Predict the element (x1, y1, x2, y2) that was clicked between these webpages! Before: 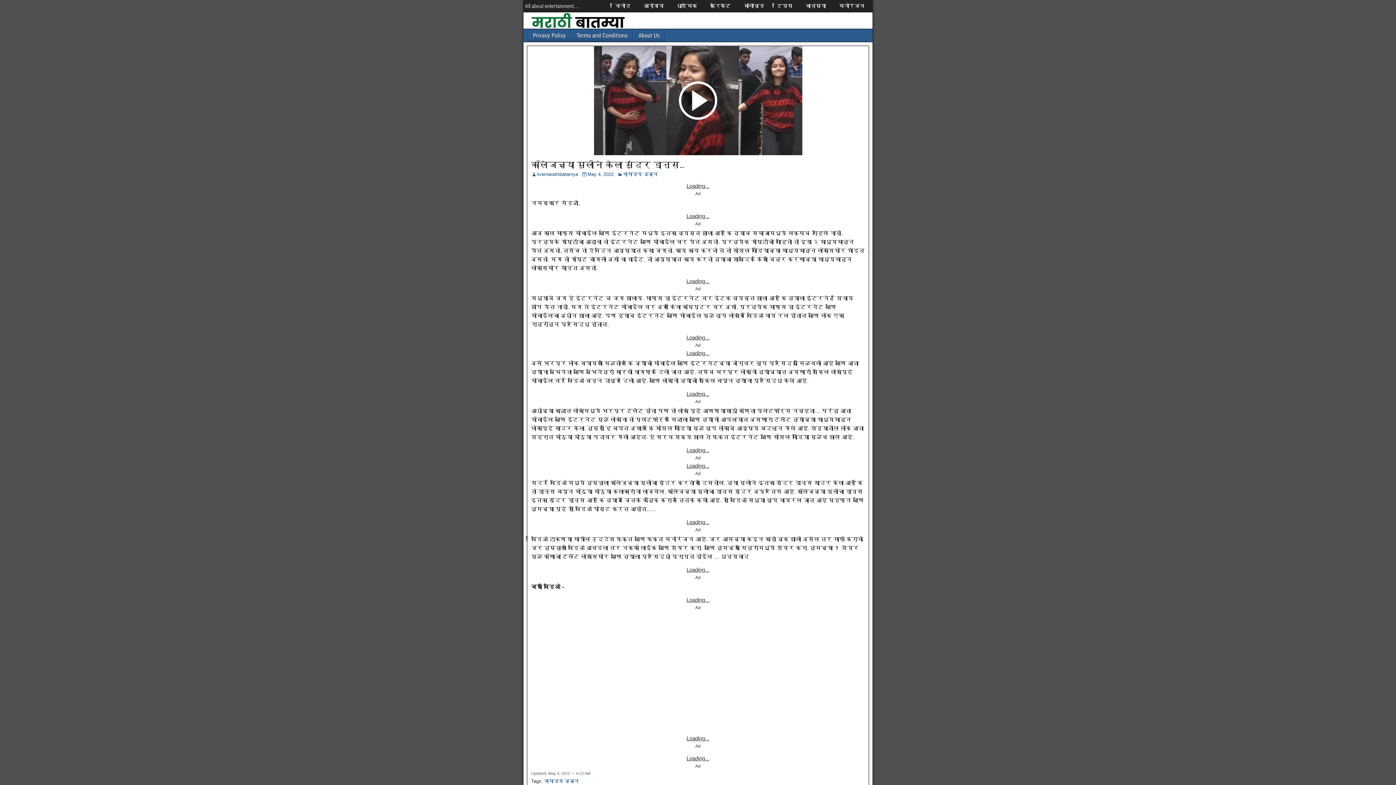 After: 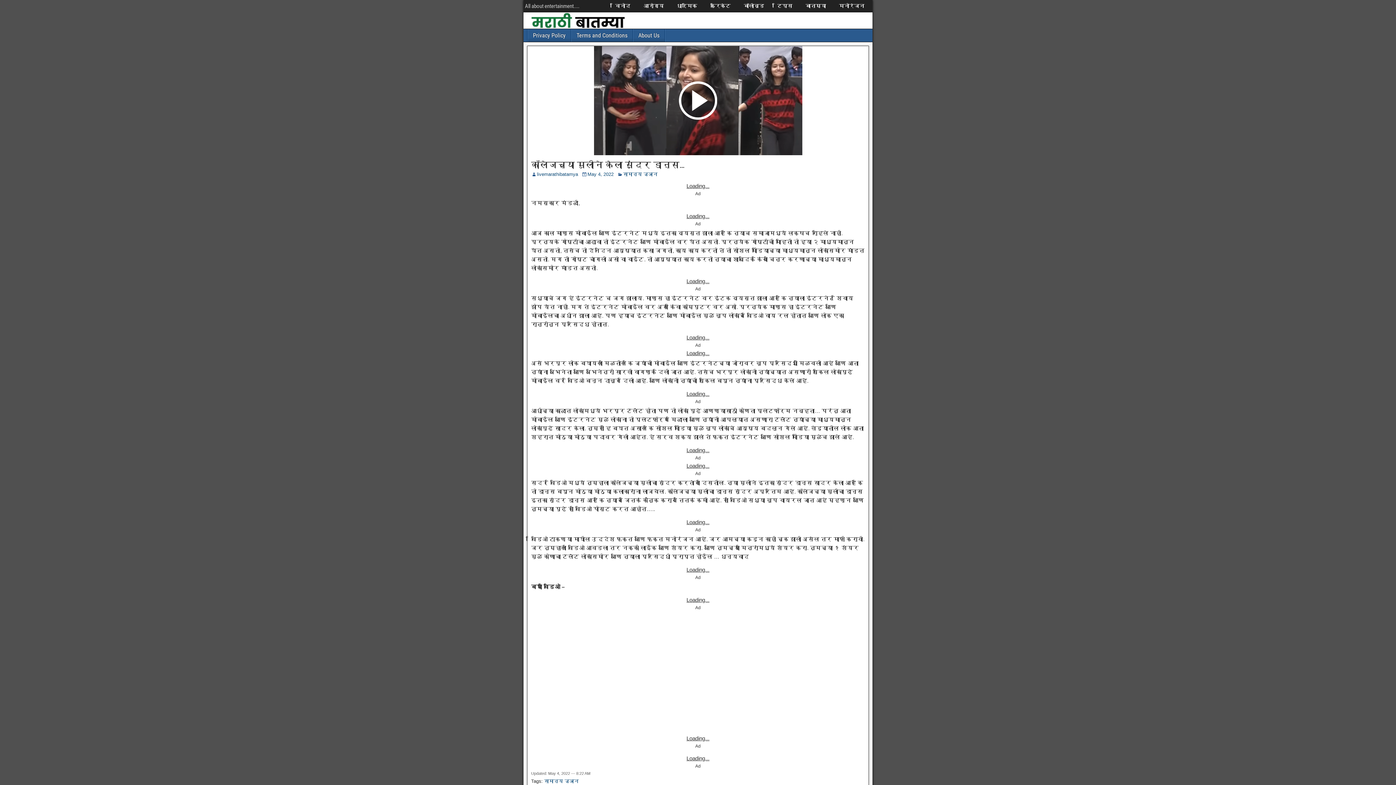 Action: bbox: (587, 171, 613, 177) label: May 4, 2022